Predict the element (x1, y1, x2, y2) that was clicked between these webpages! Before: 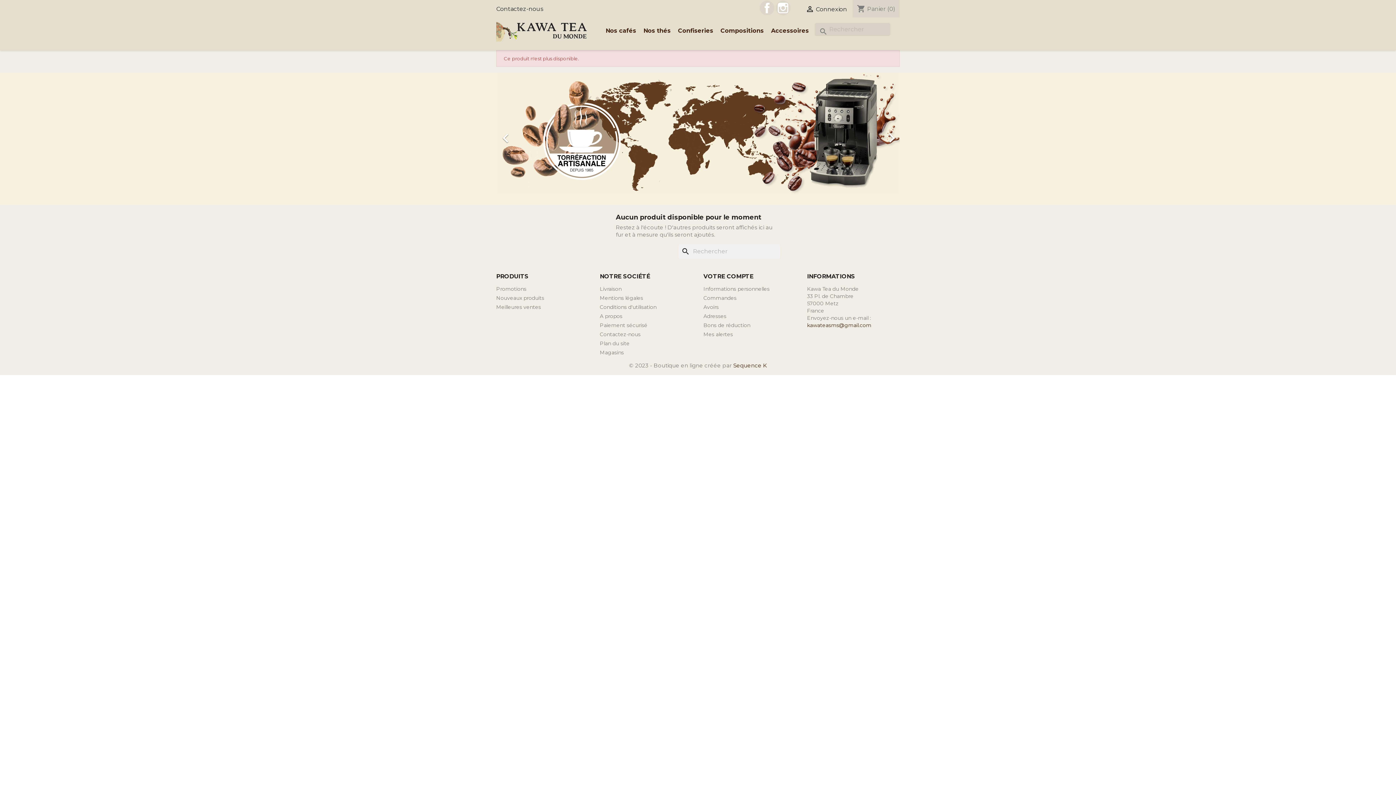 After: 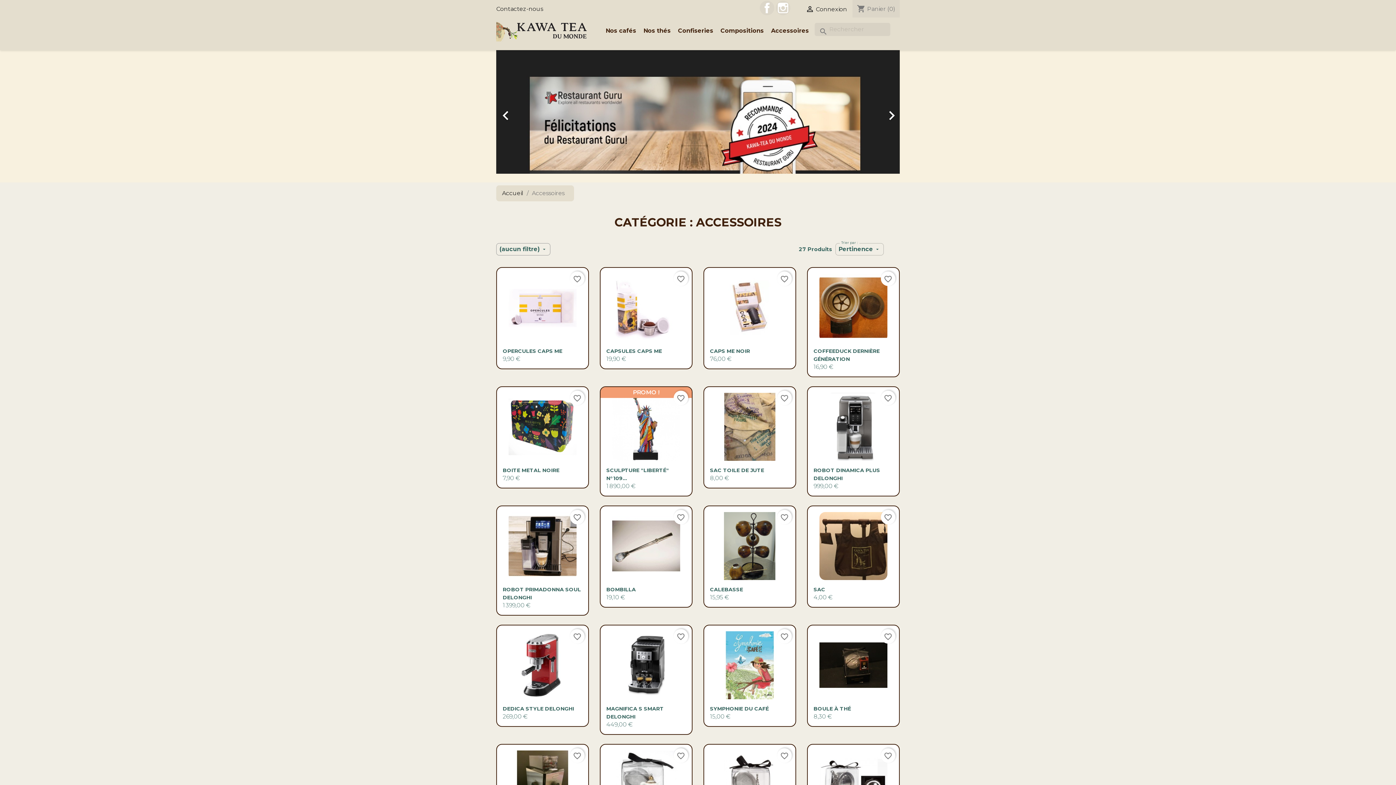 Action: bbox: (768, 22, 812, 38) label: Accessoires